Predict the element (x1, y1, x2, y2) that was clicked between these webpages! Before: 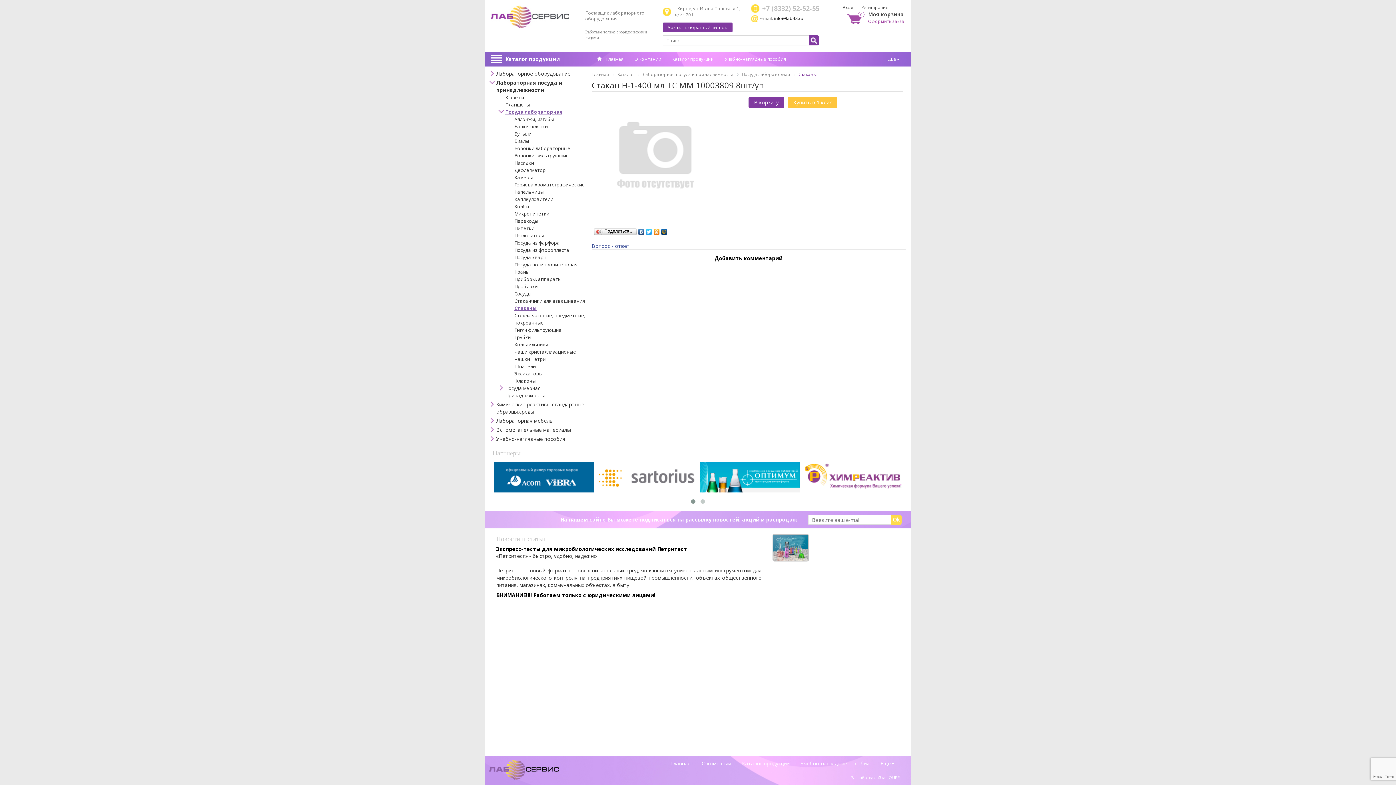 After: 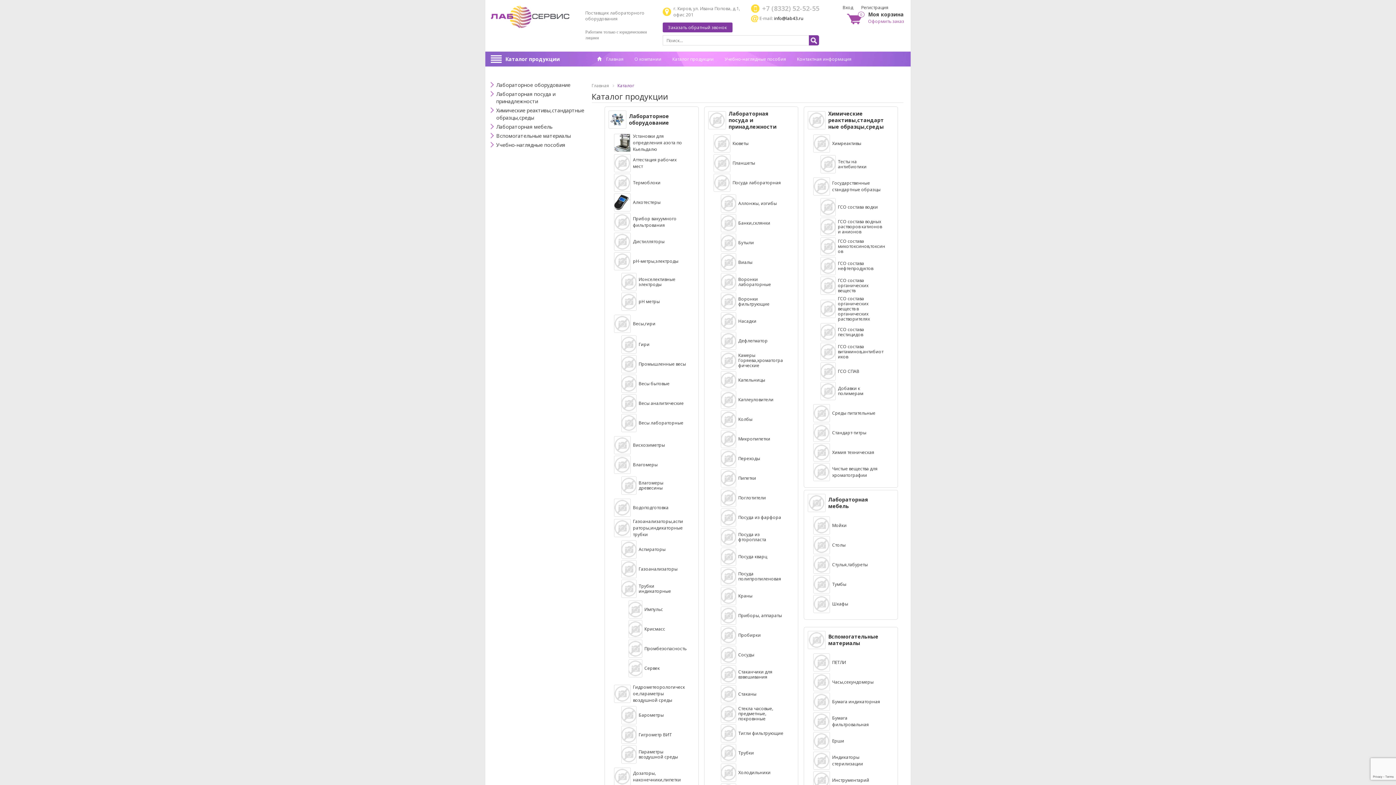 Action: bbox: (617, 71, 634, 77) label: Каталог